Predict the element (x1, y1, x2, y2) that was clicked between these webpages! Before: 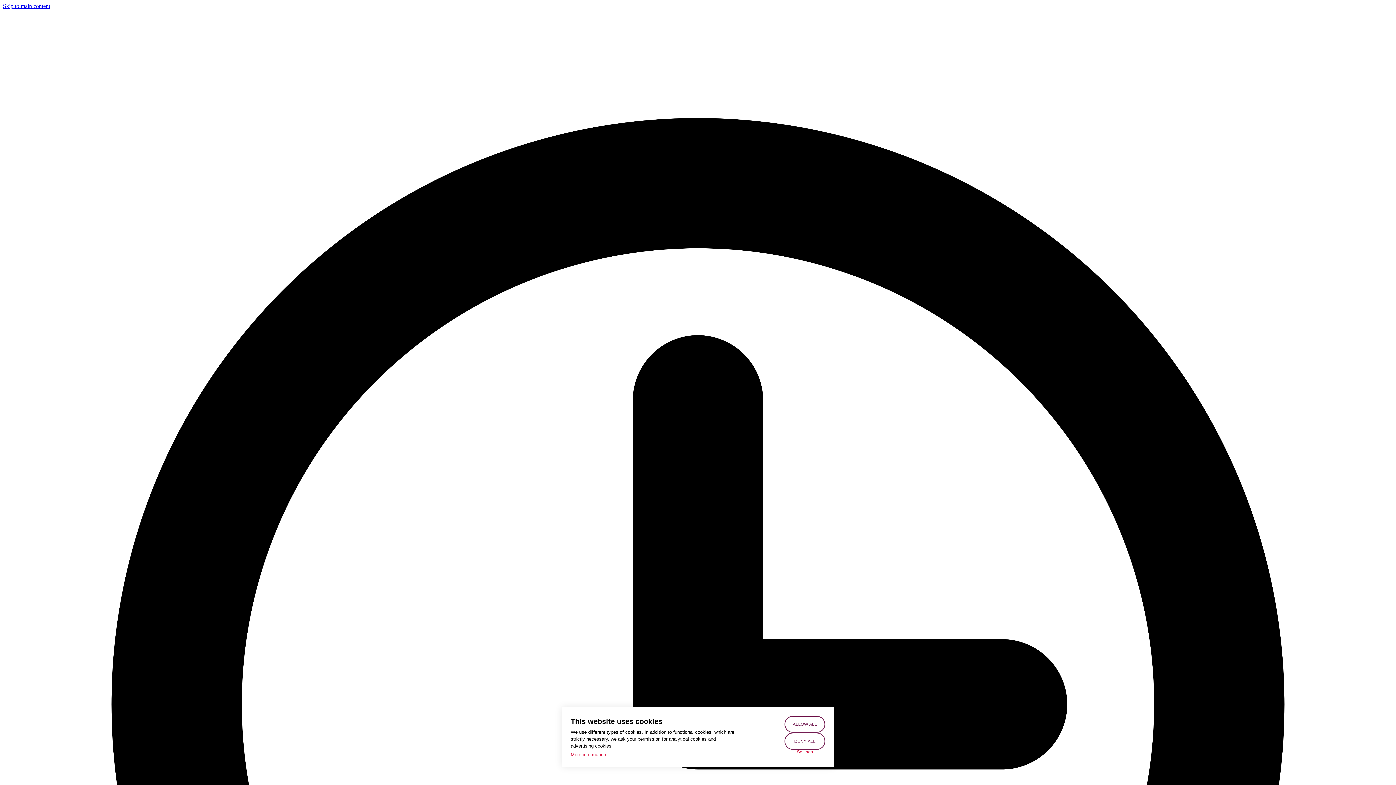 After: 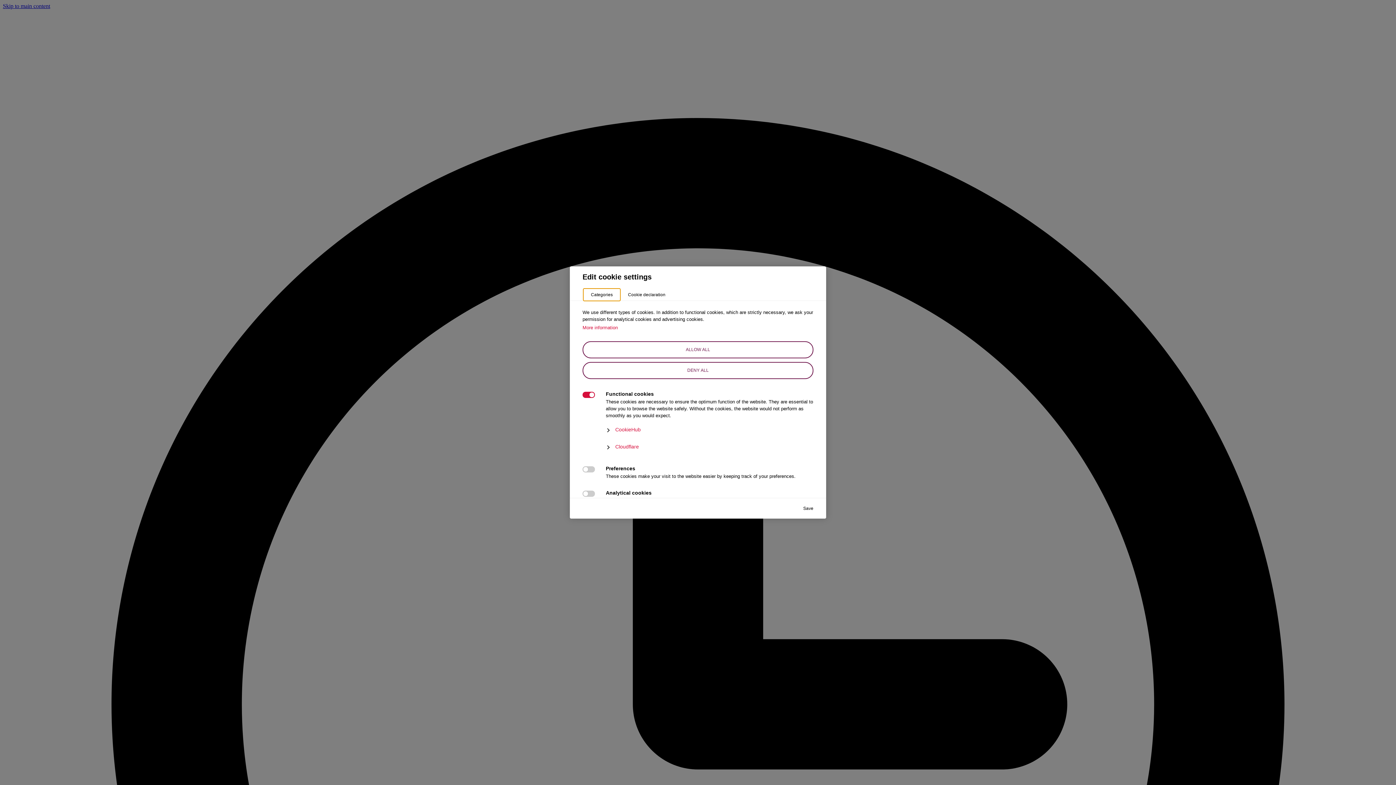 Action: bbox: (784, 750, 825, 754) label: Settings